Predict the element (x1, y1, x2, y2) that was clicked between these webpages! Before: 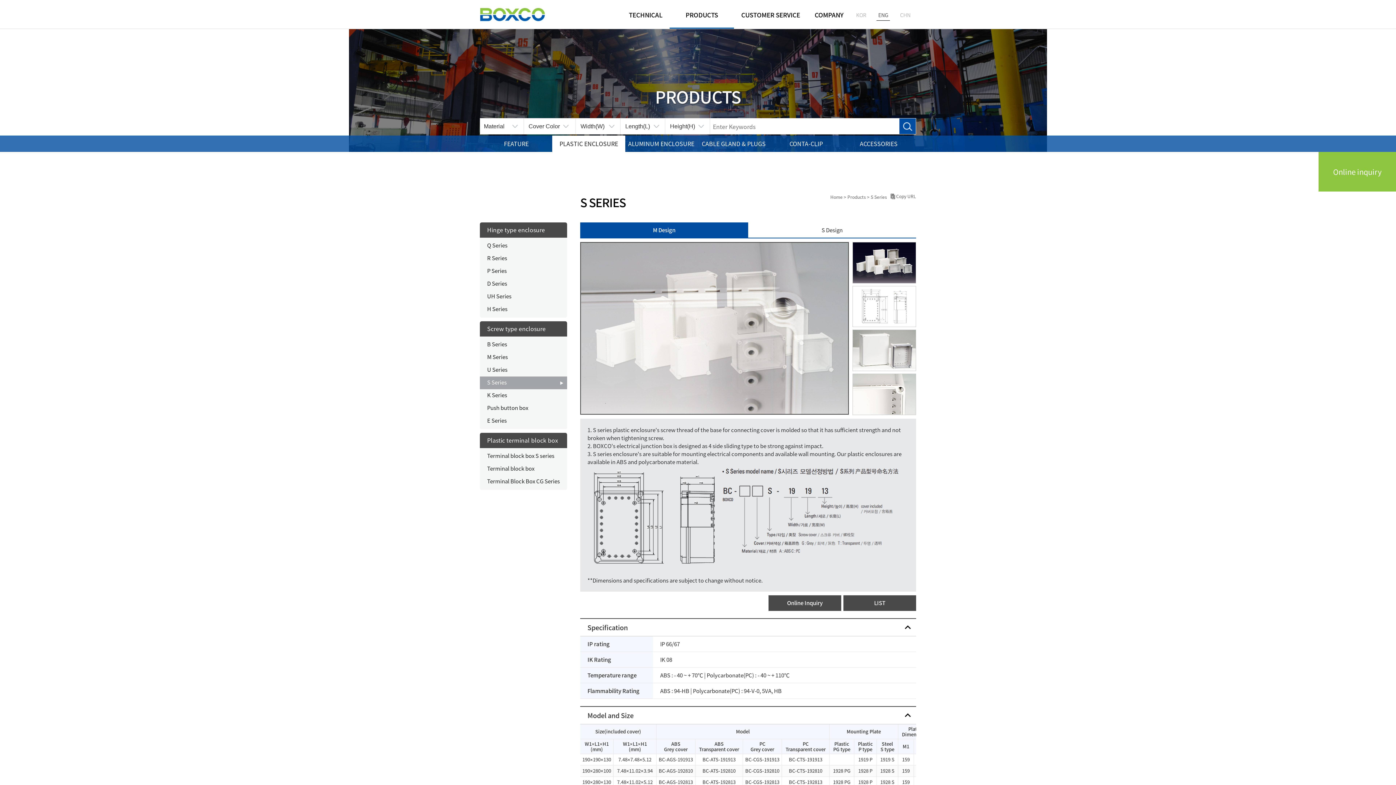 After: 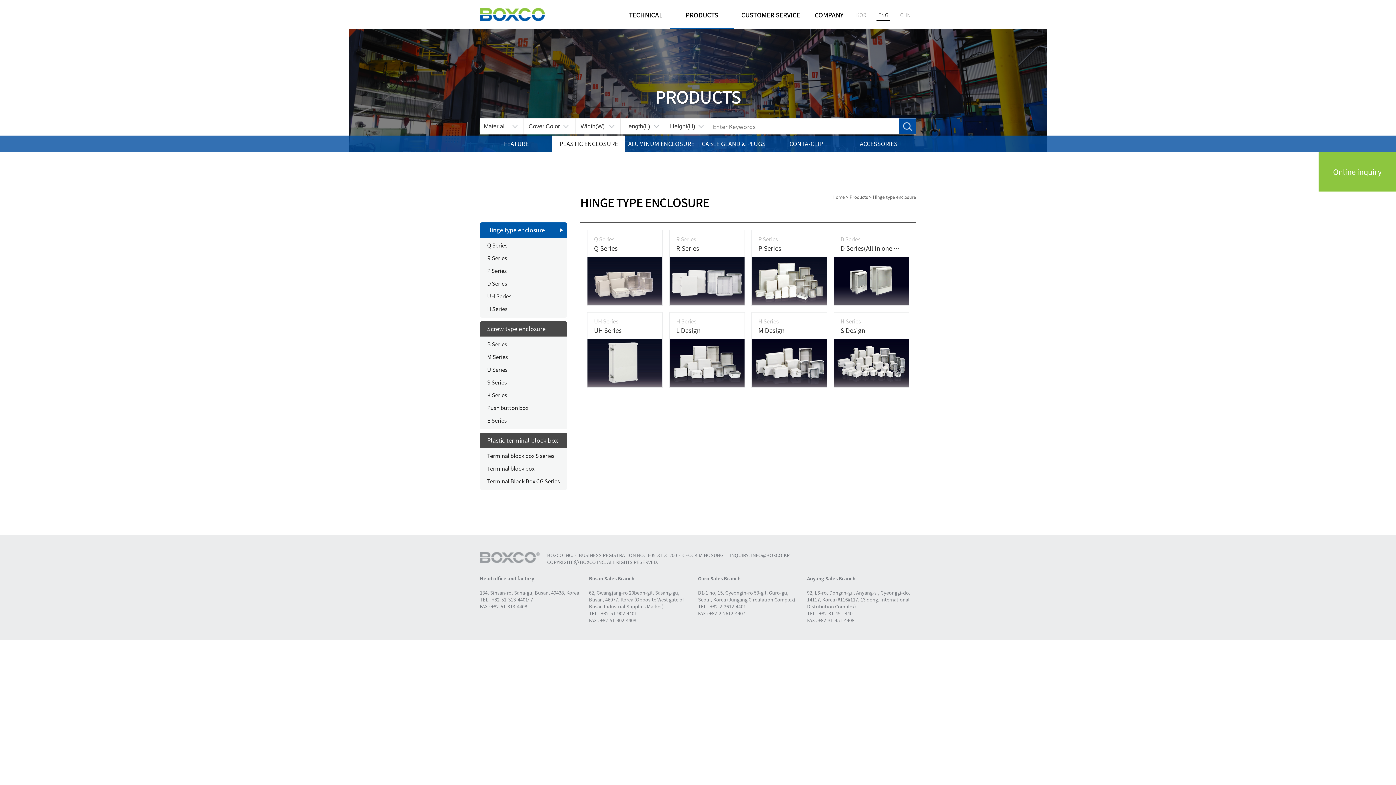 Action: label: Hinge type enclosure bbox: (480, 222, 567, 237)